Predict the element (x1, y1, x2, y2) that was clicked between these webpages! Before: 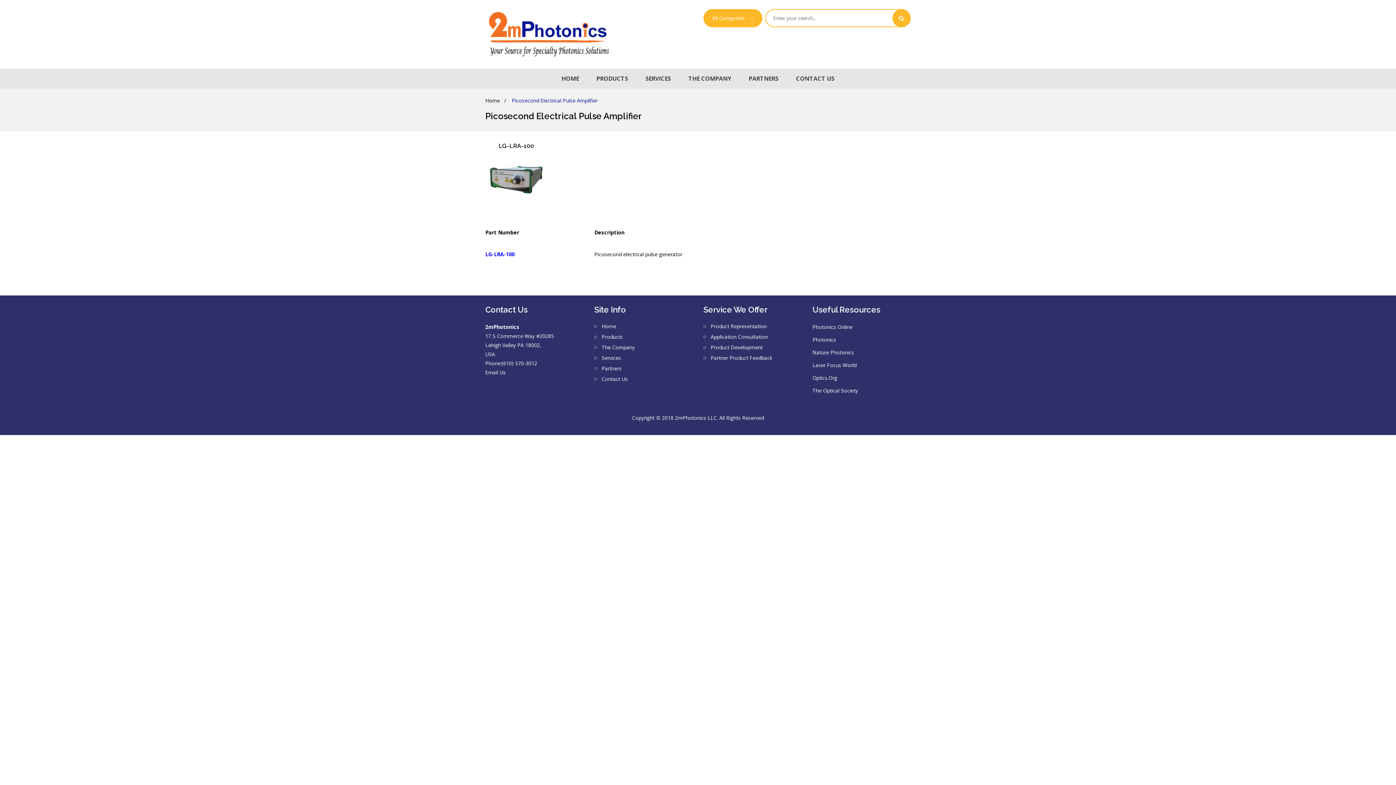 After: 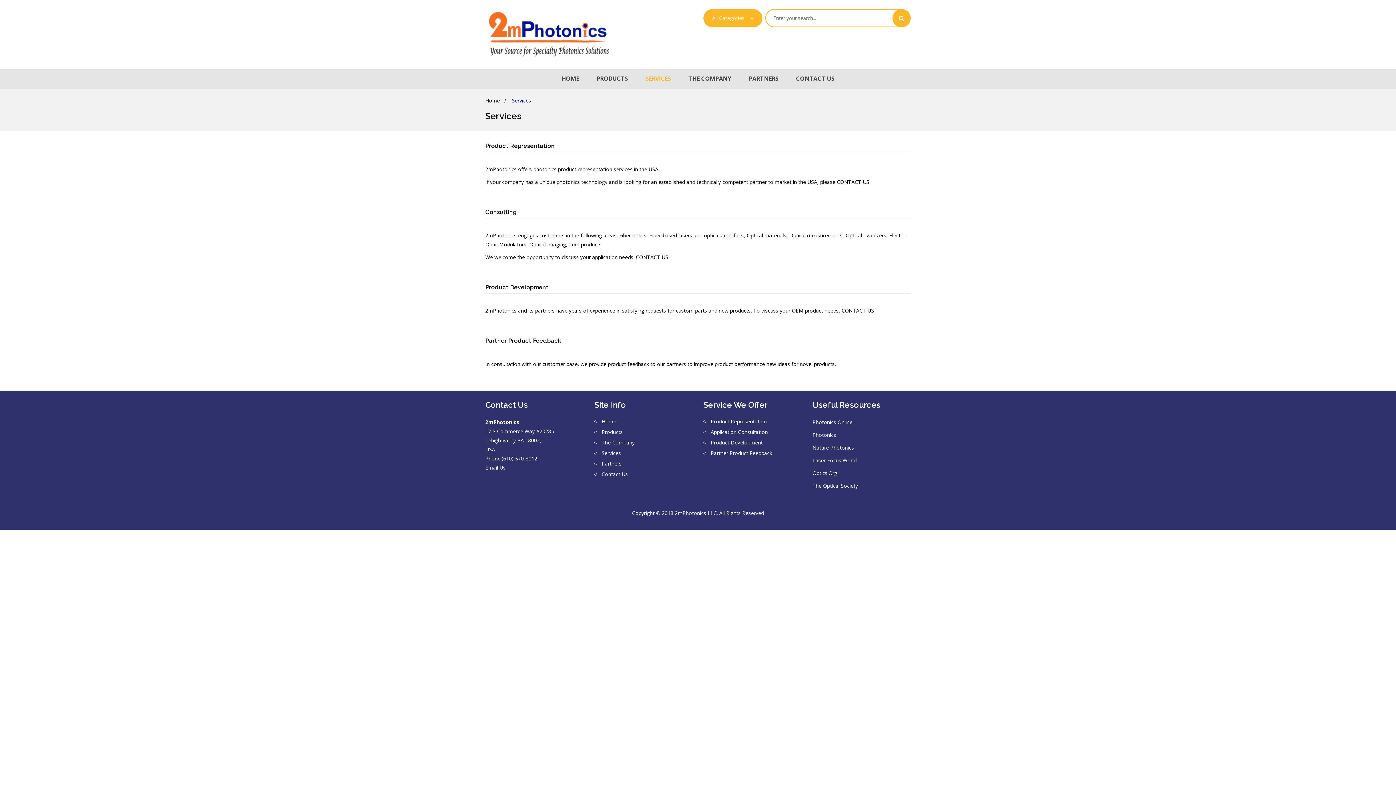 Action: bbox: (703, 322, 801, 330) label: Product Representation